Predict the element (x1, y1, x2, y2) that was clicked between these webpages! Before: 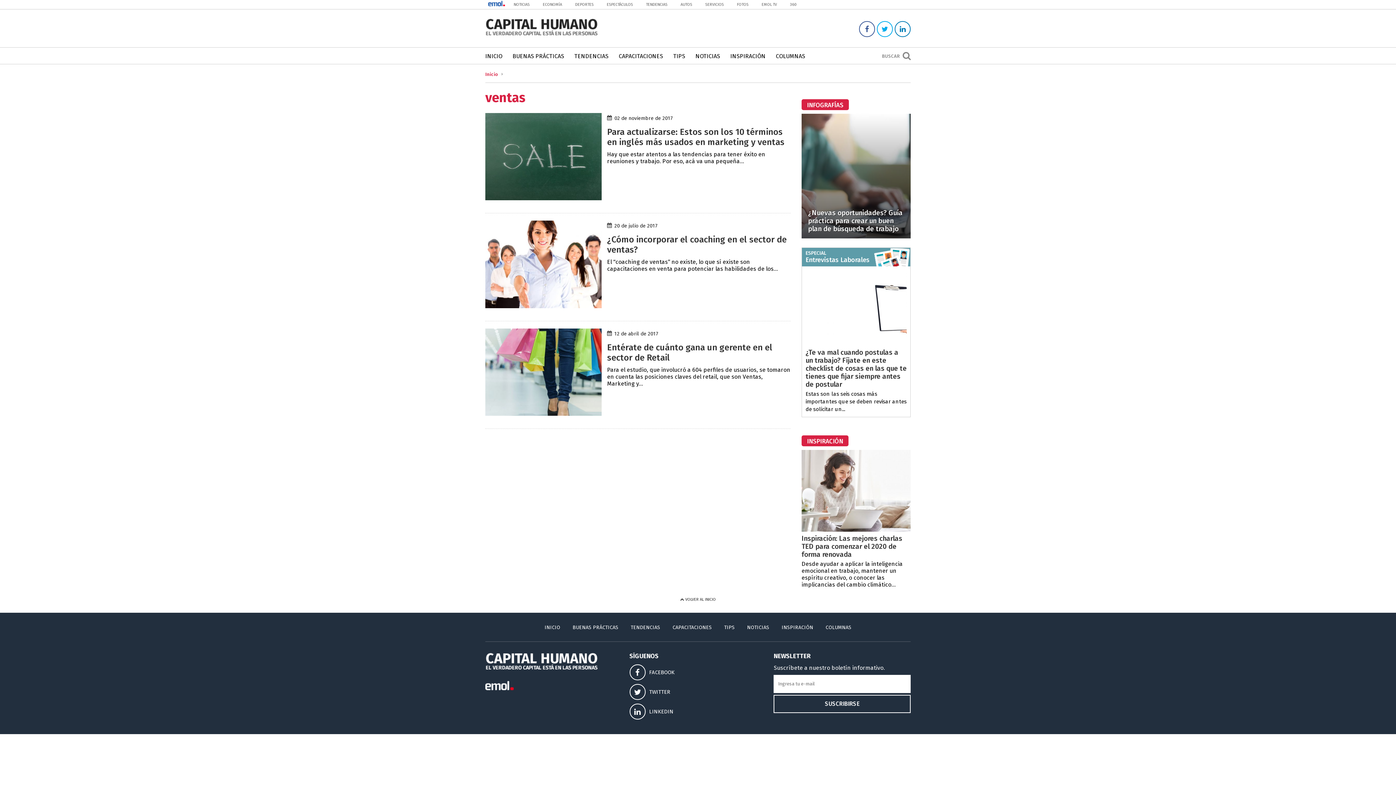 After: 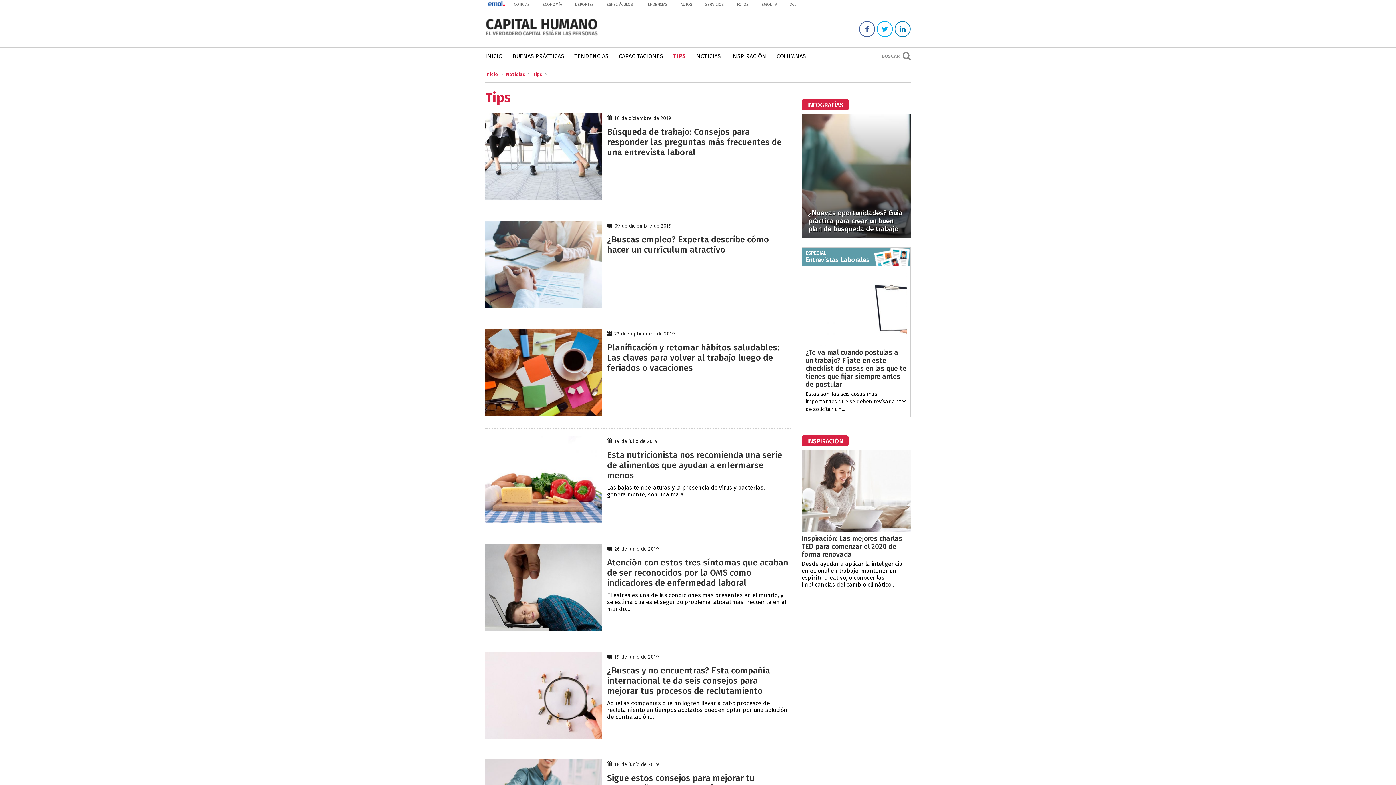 Action: label: TIPS bbox: (673, 47, 685, 64)